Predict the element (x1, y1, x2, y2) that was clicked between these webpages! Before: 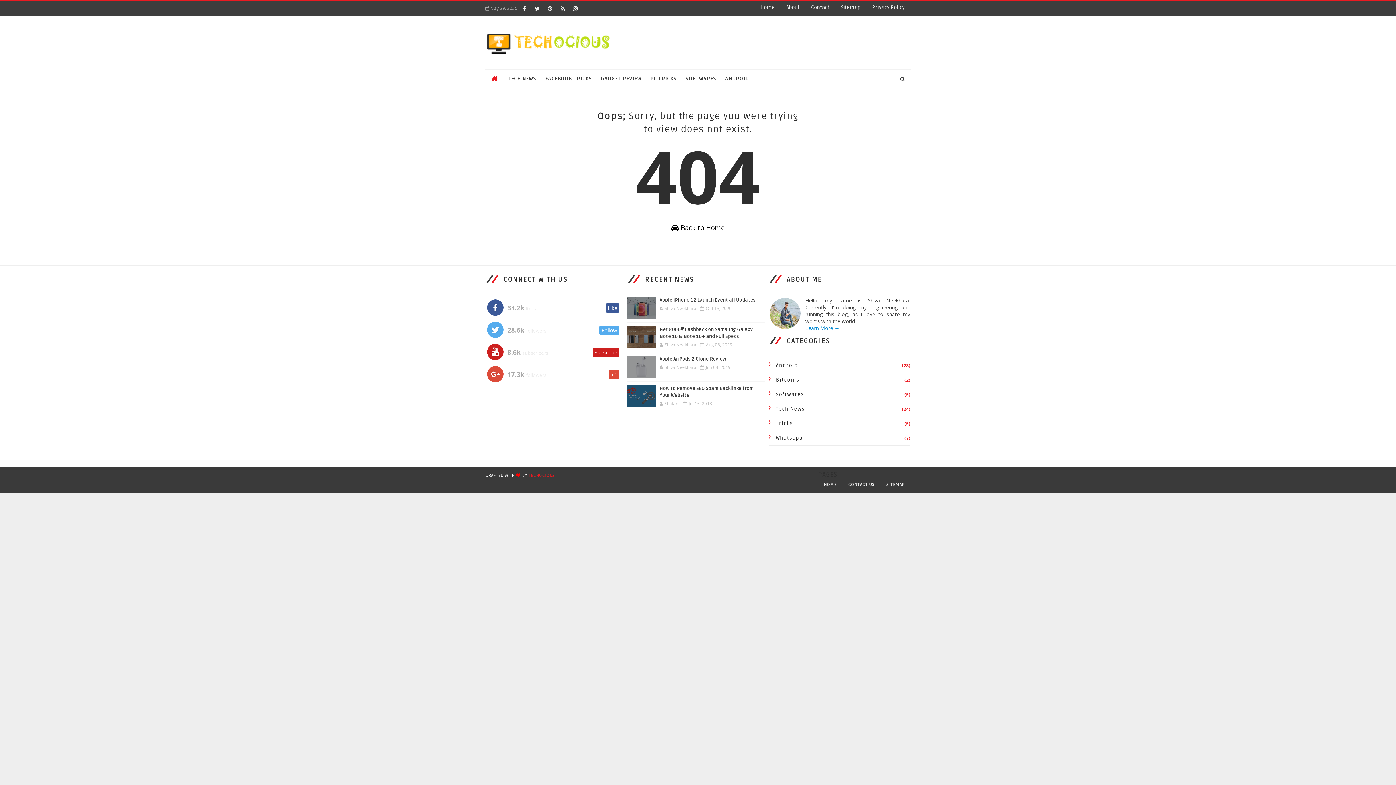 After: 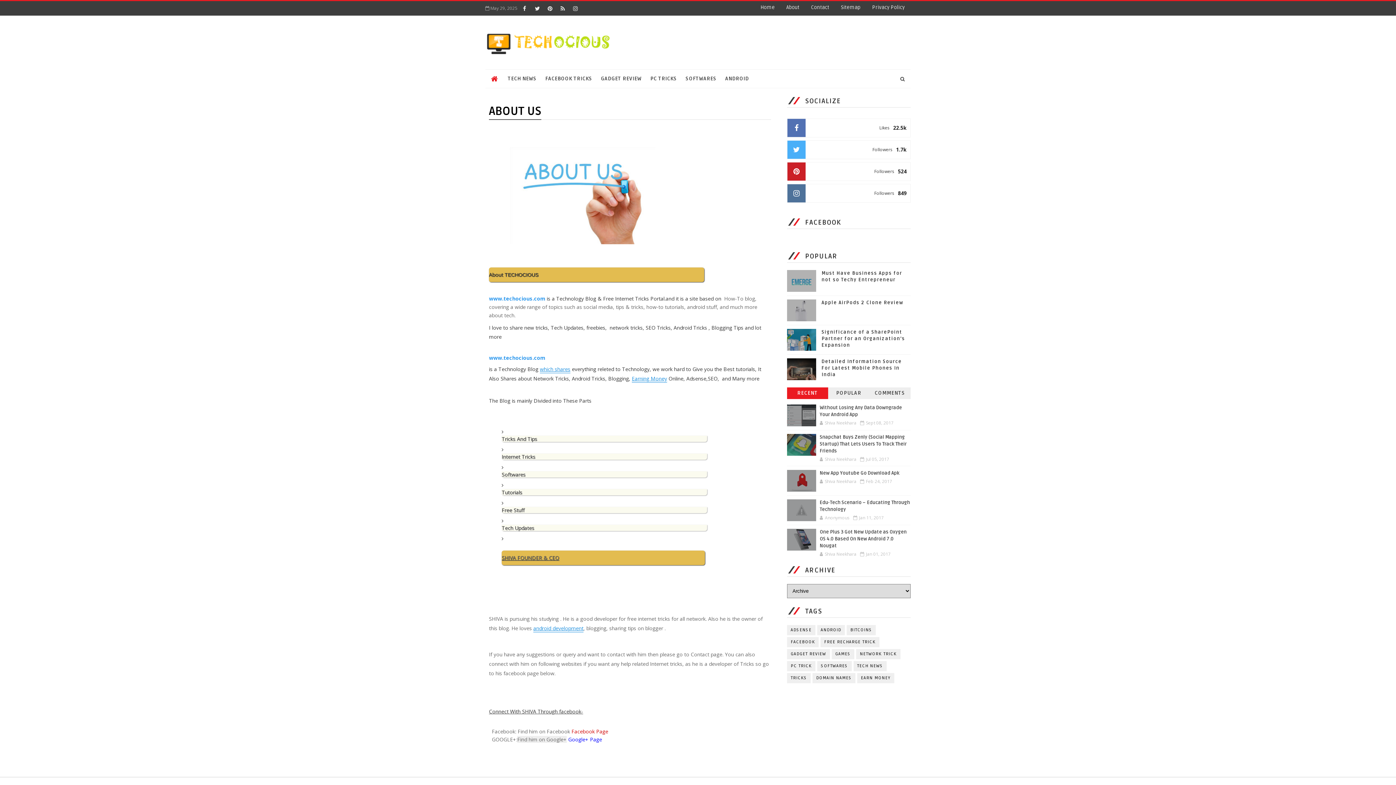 Action: label: Learn More → bbox: (805, 324, 839, 331)